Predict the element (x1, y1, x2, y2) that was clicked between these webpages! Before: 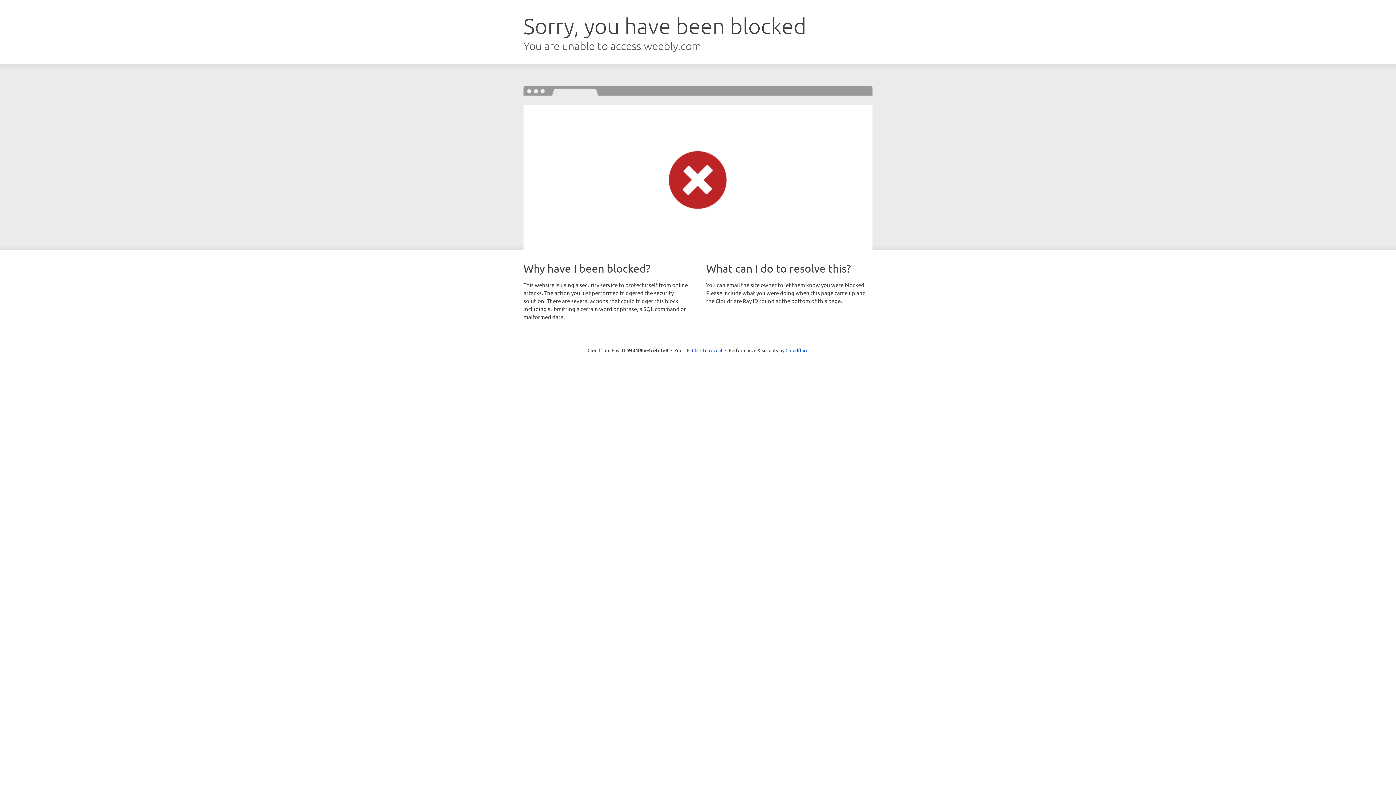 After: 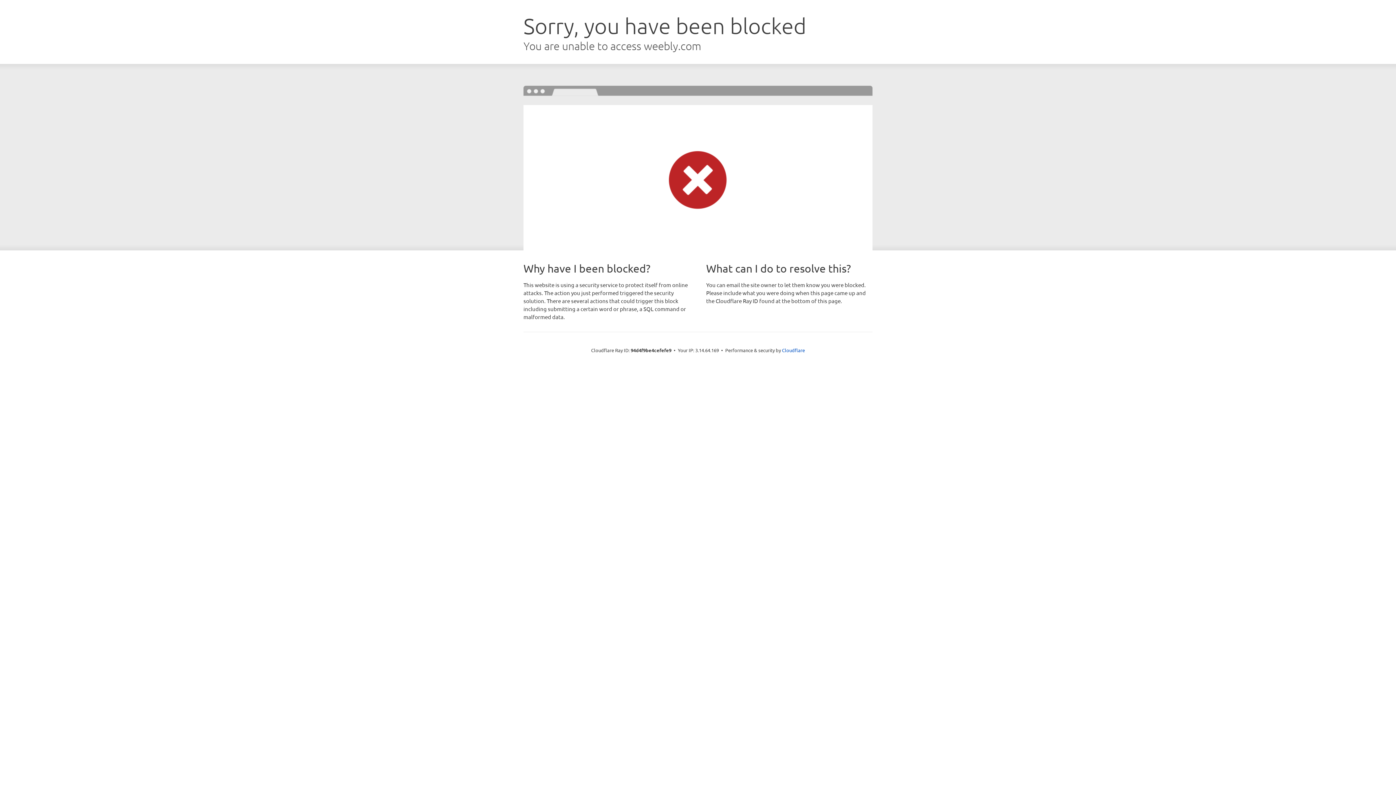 Action: bbox: (692, 346, 722, 353) label: Click to reveal